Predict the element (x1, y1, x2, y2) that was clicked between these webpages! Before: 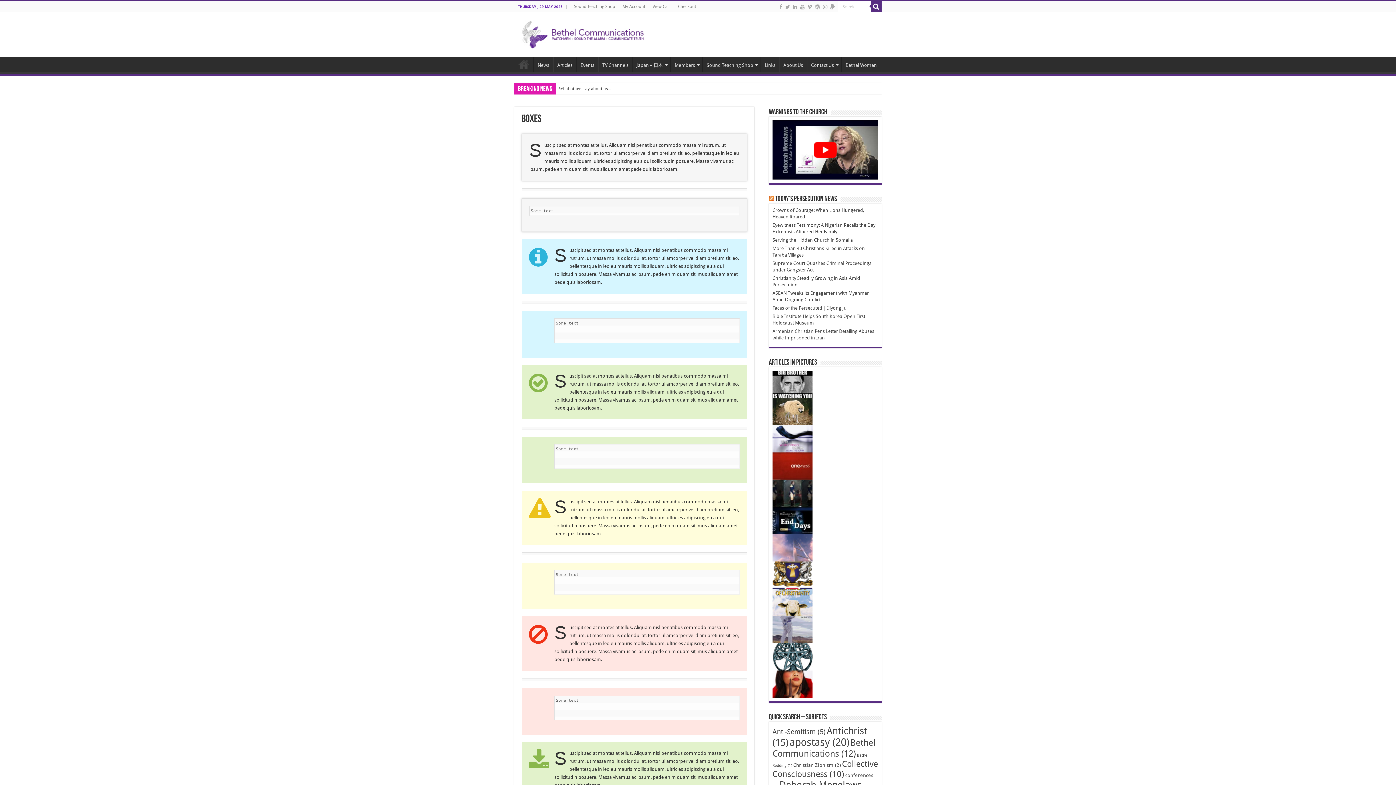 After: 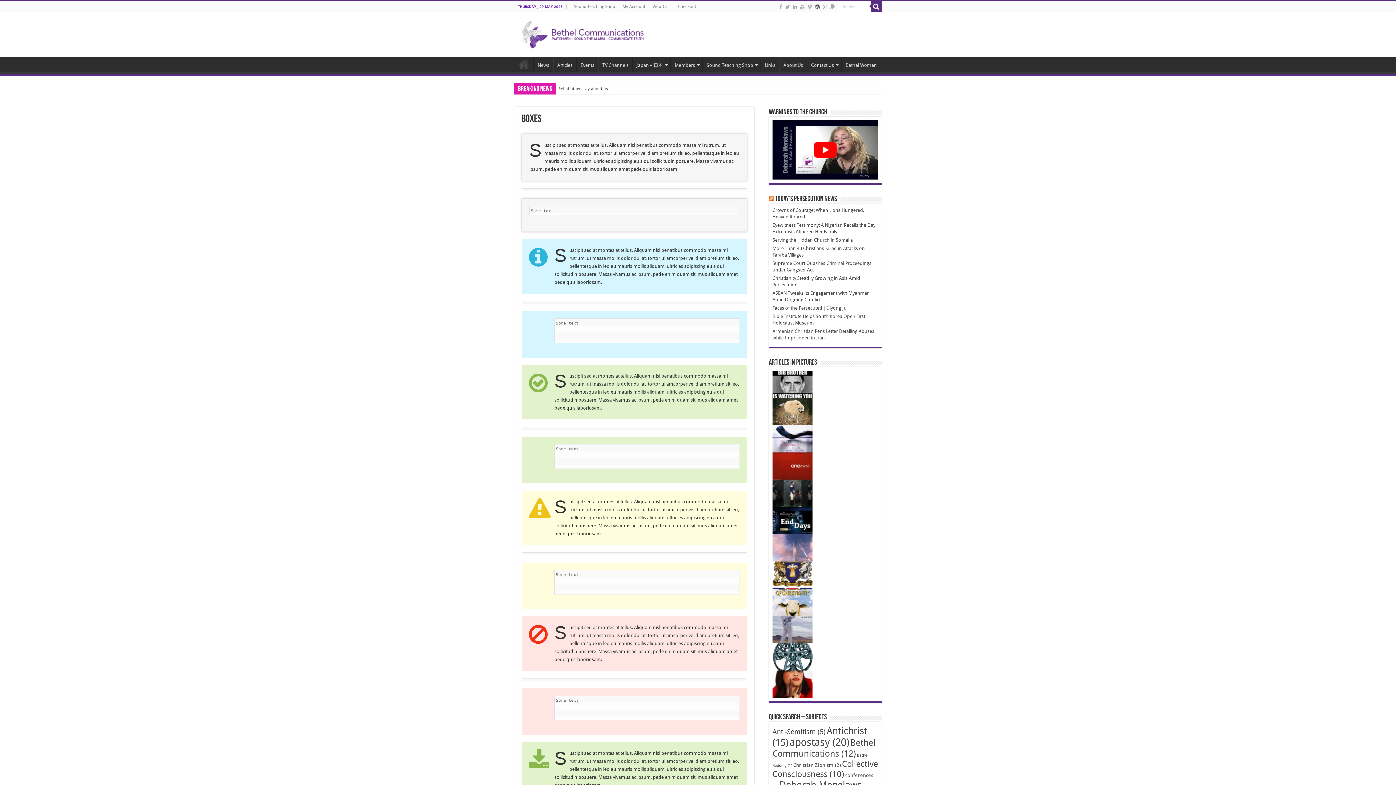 Action: bbox: (814, 2, 821, 11)